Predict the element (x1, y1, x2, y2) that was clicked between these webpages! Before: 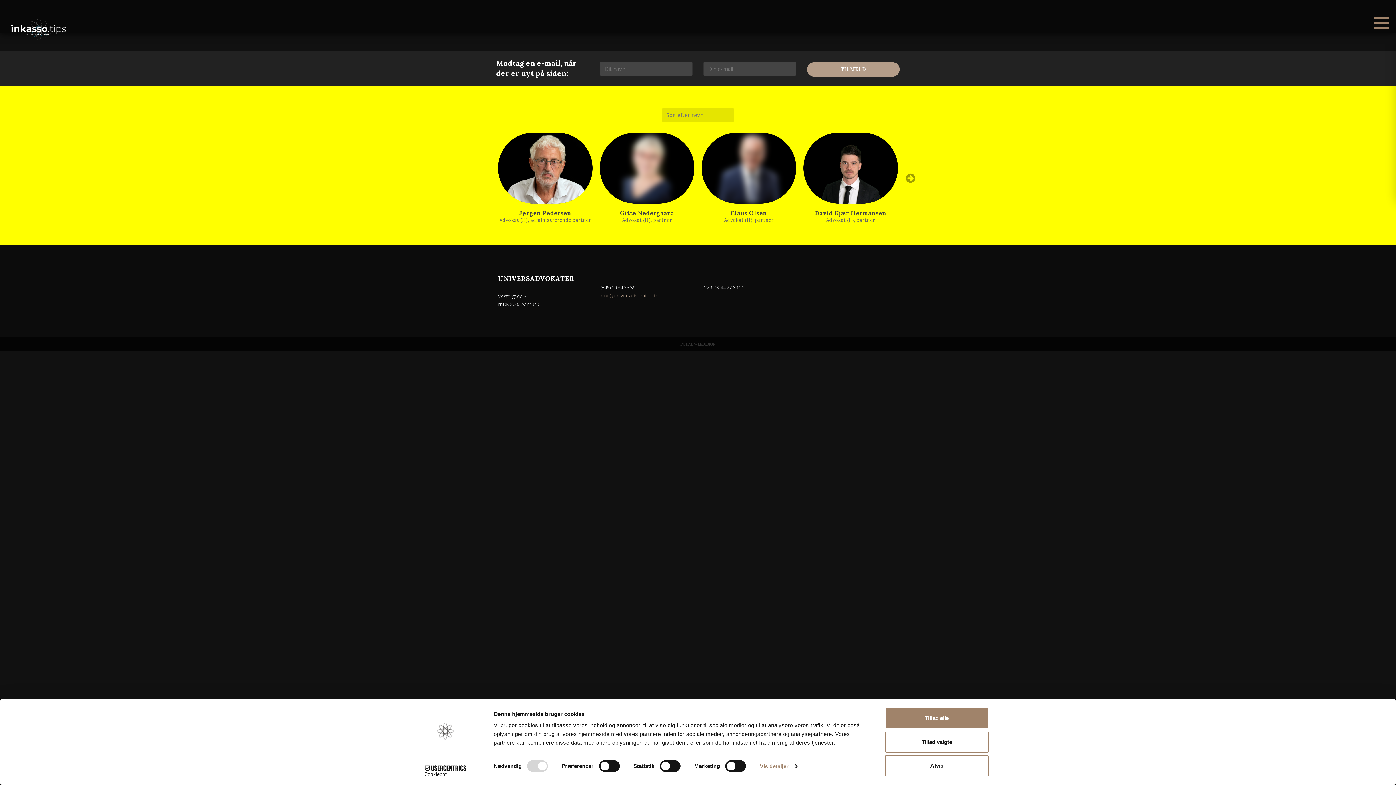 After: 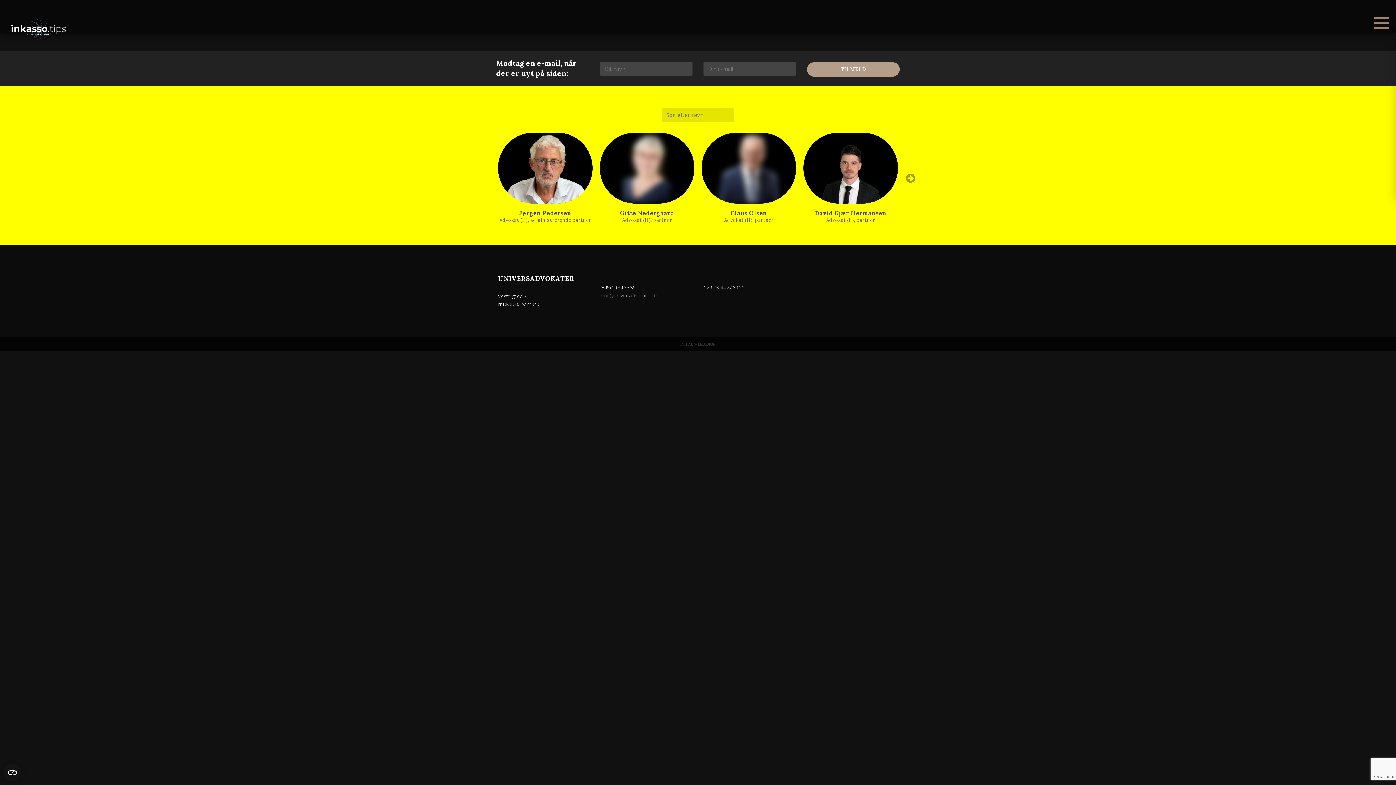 Action: bbox: (885, 755, 989, 776) label: Afvis